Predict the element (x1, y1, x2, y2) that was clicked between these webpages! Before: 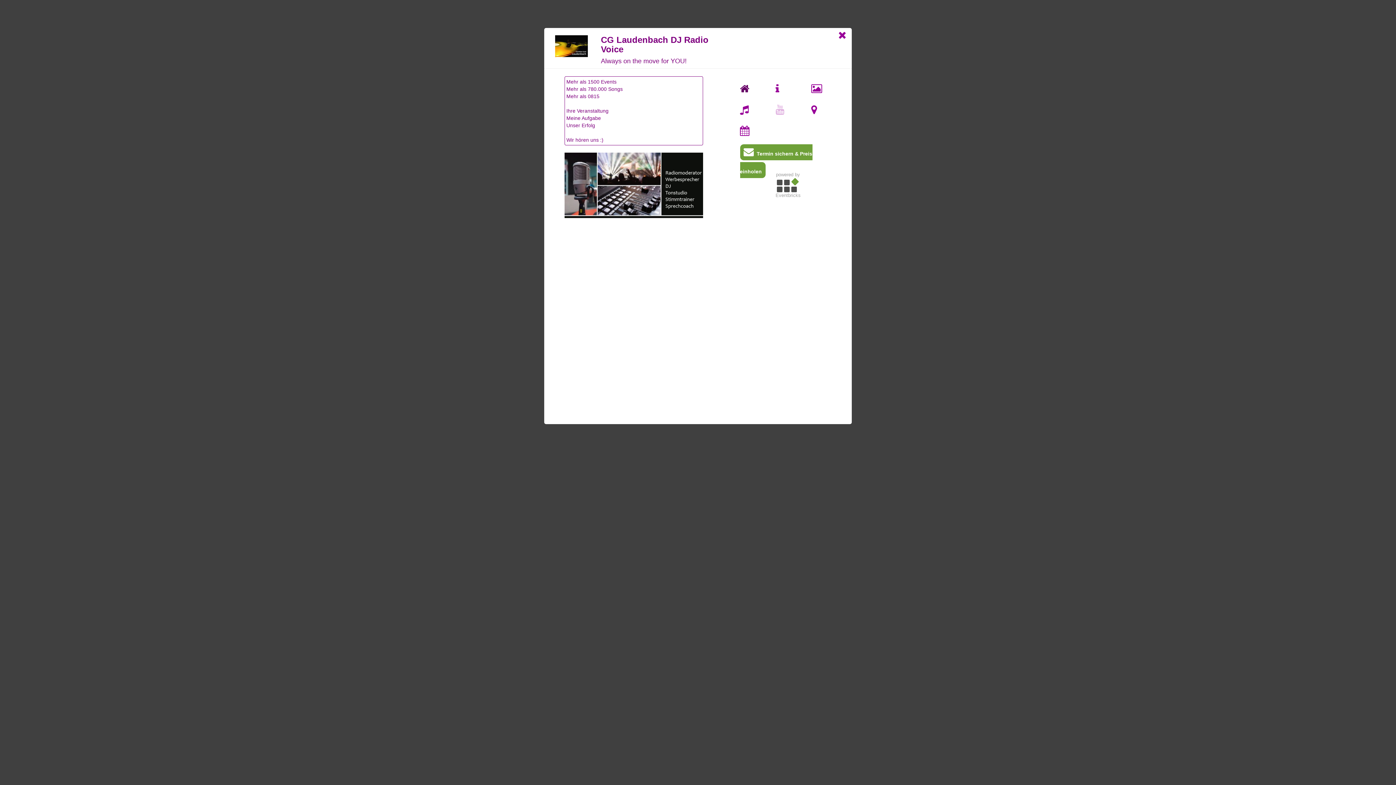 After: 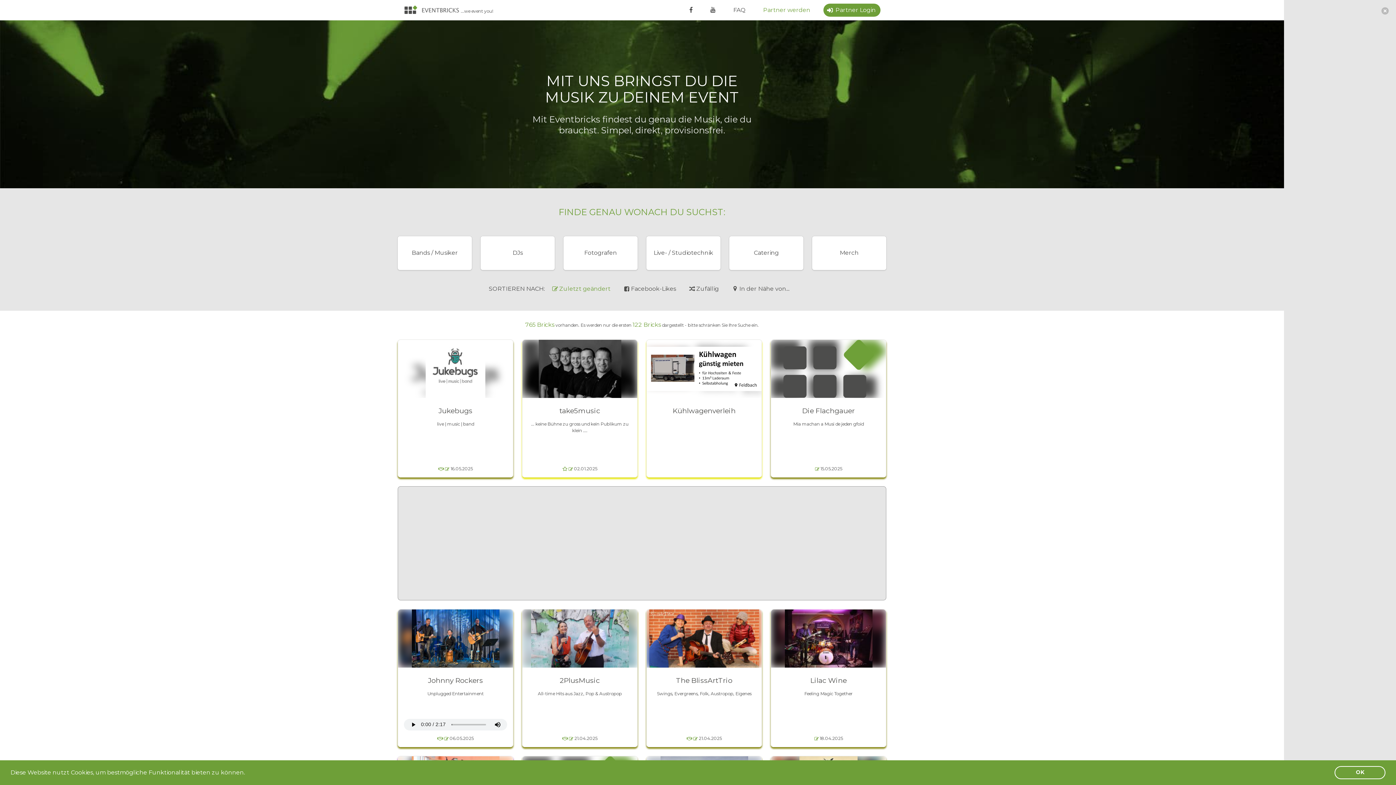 Action: bbox: (831, 29, 846, 50)